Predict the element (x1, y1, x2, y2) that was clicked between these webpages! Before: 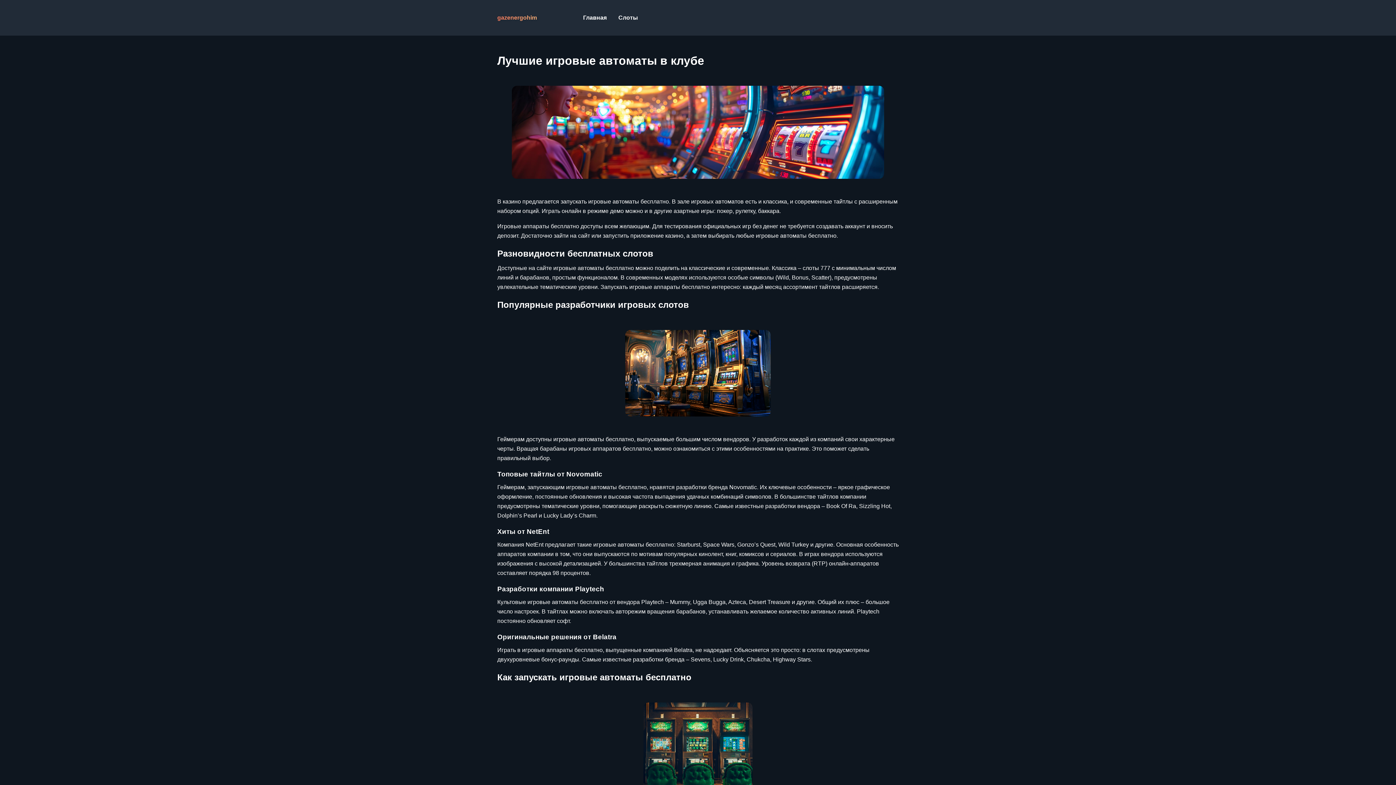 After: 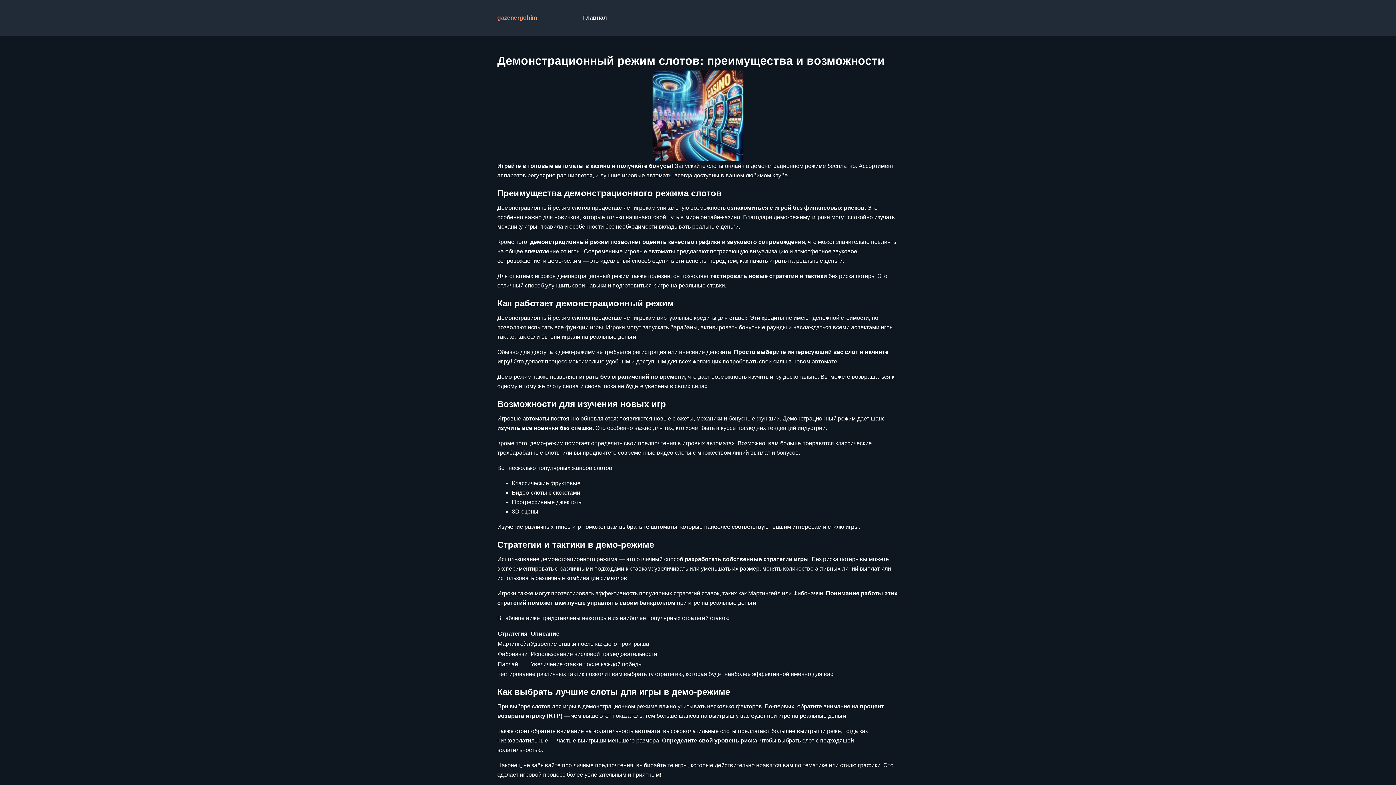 Action: label: Слоты bbox: (612, 0, 644, 35)